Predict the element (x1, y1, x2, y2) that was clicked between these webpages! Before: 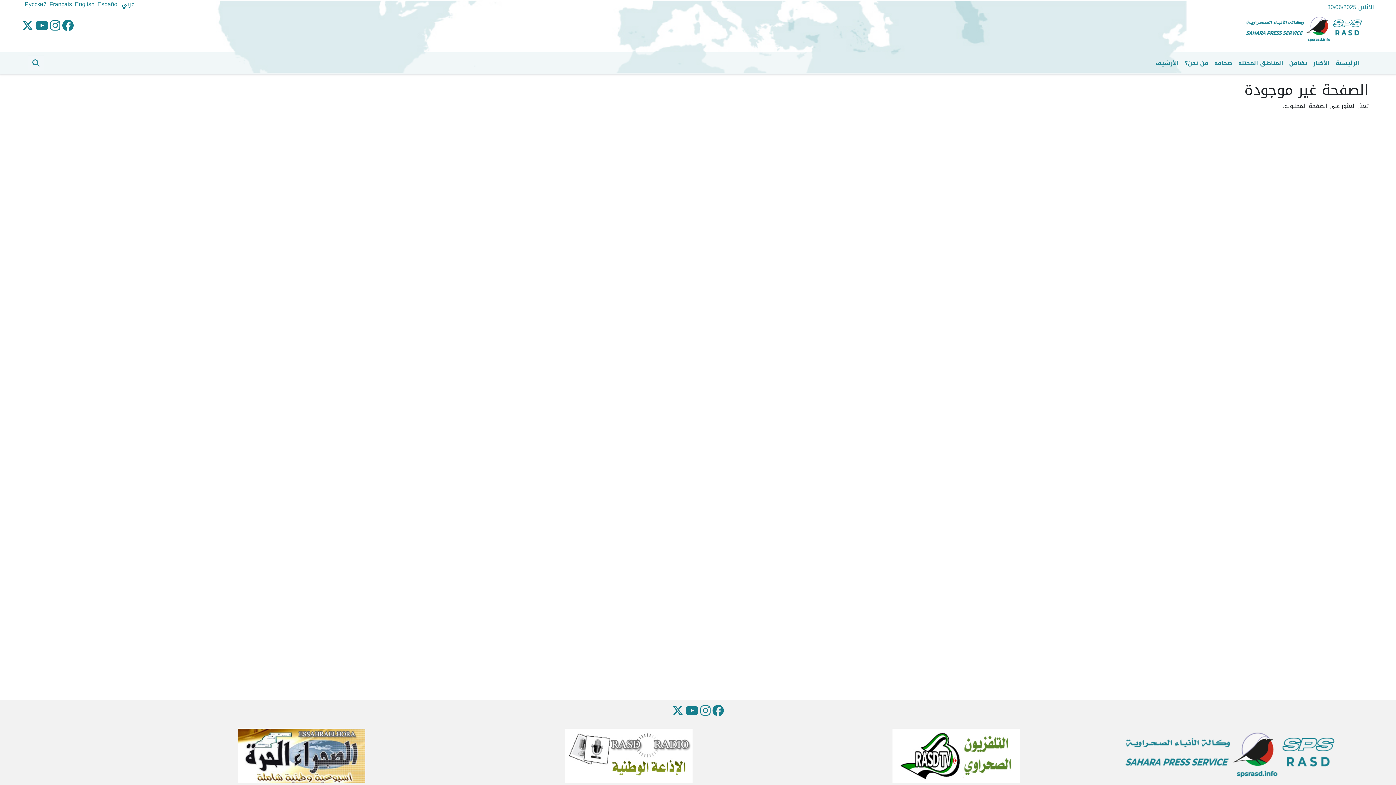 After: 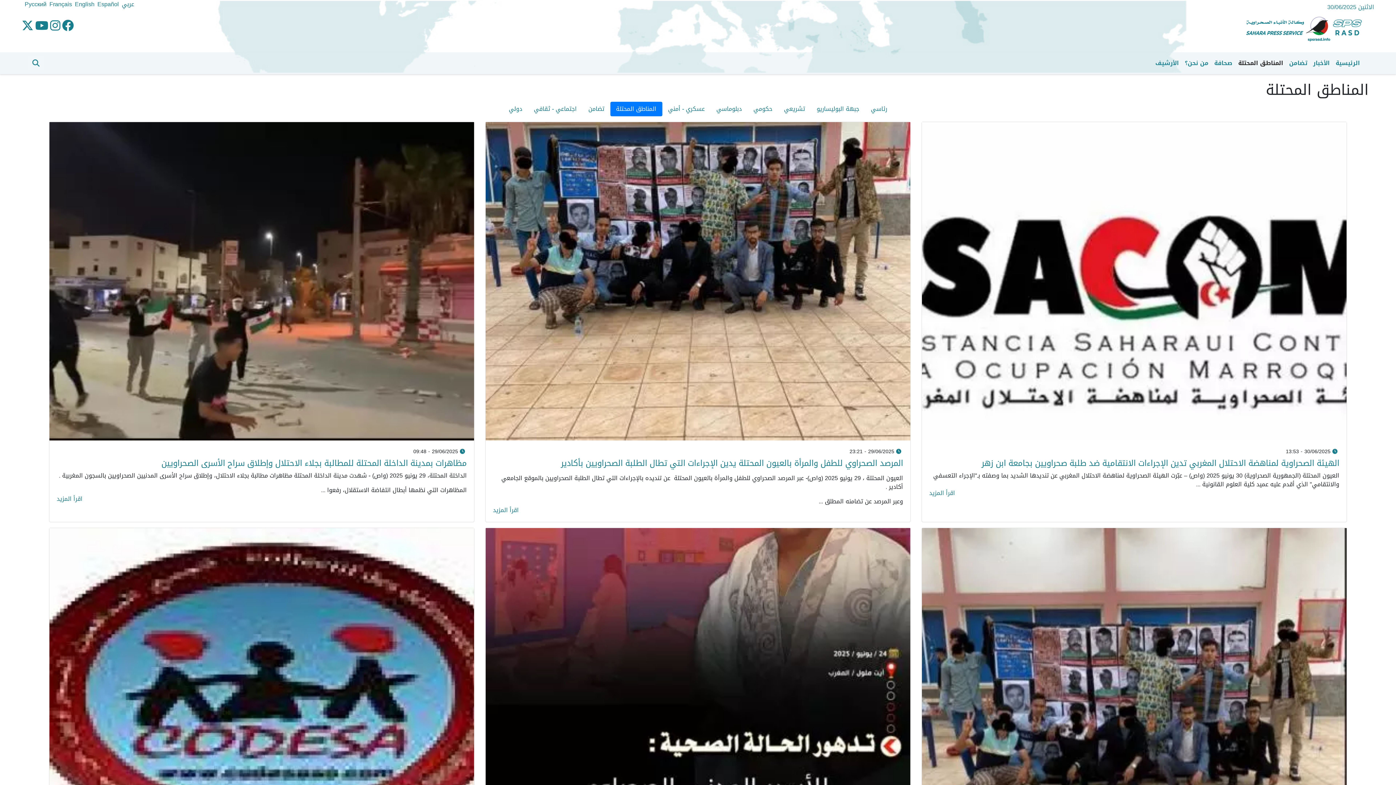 Action: bbox: (1235, 56, 1286, 70) label: المناطق المحتلة